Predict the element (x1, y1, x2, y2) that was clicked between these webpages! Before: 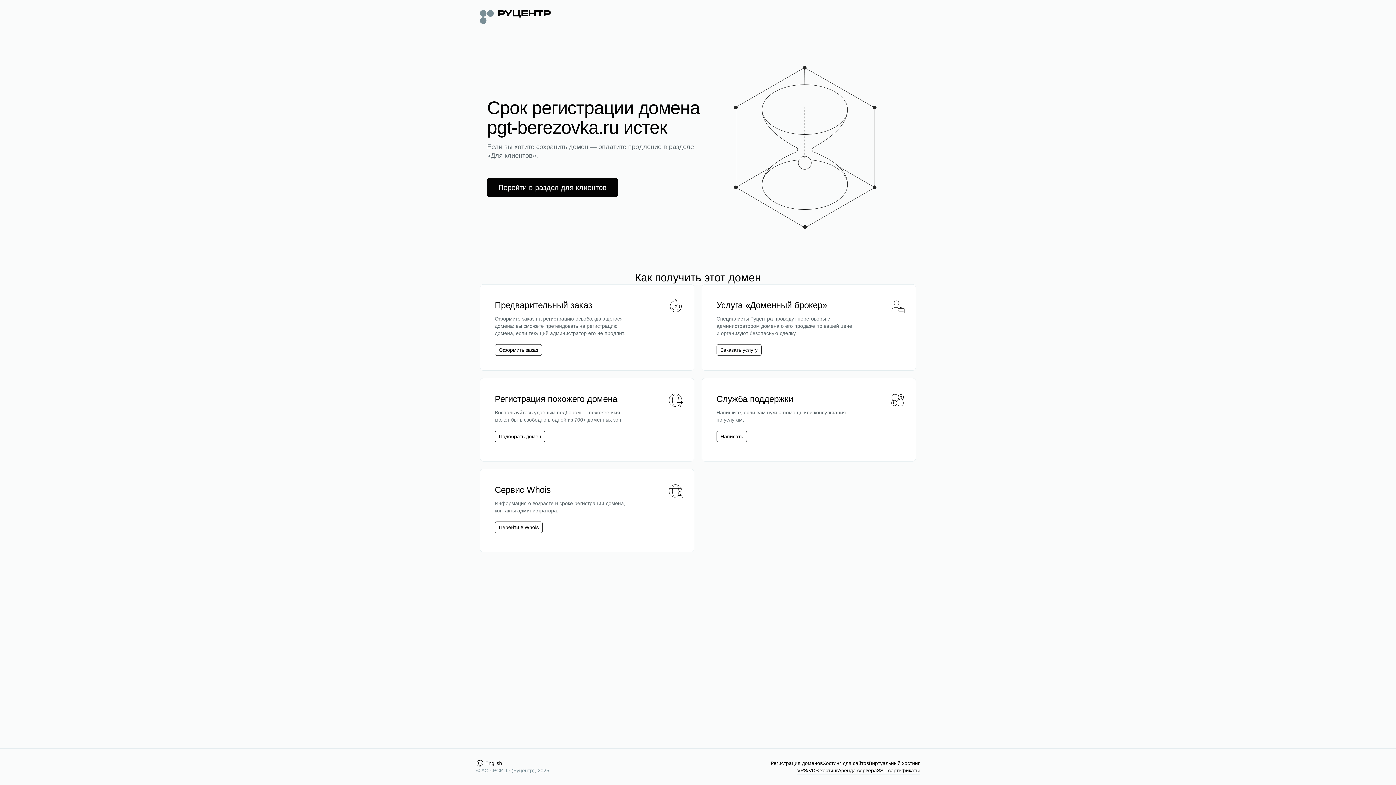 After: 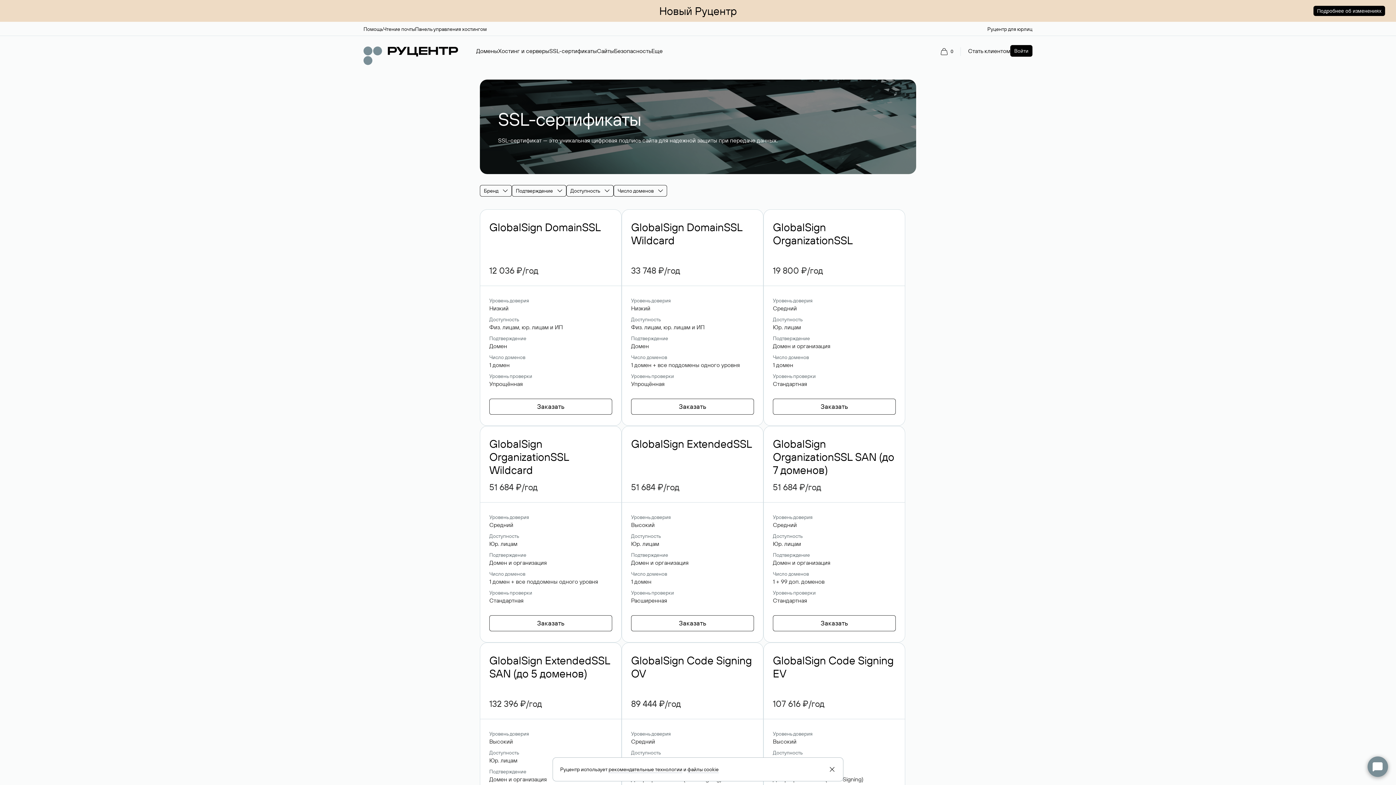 Action: label: SSL-сертификаты bbox: (877, 767, 920, 774)